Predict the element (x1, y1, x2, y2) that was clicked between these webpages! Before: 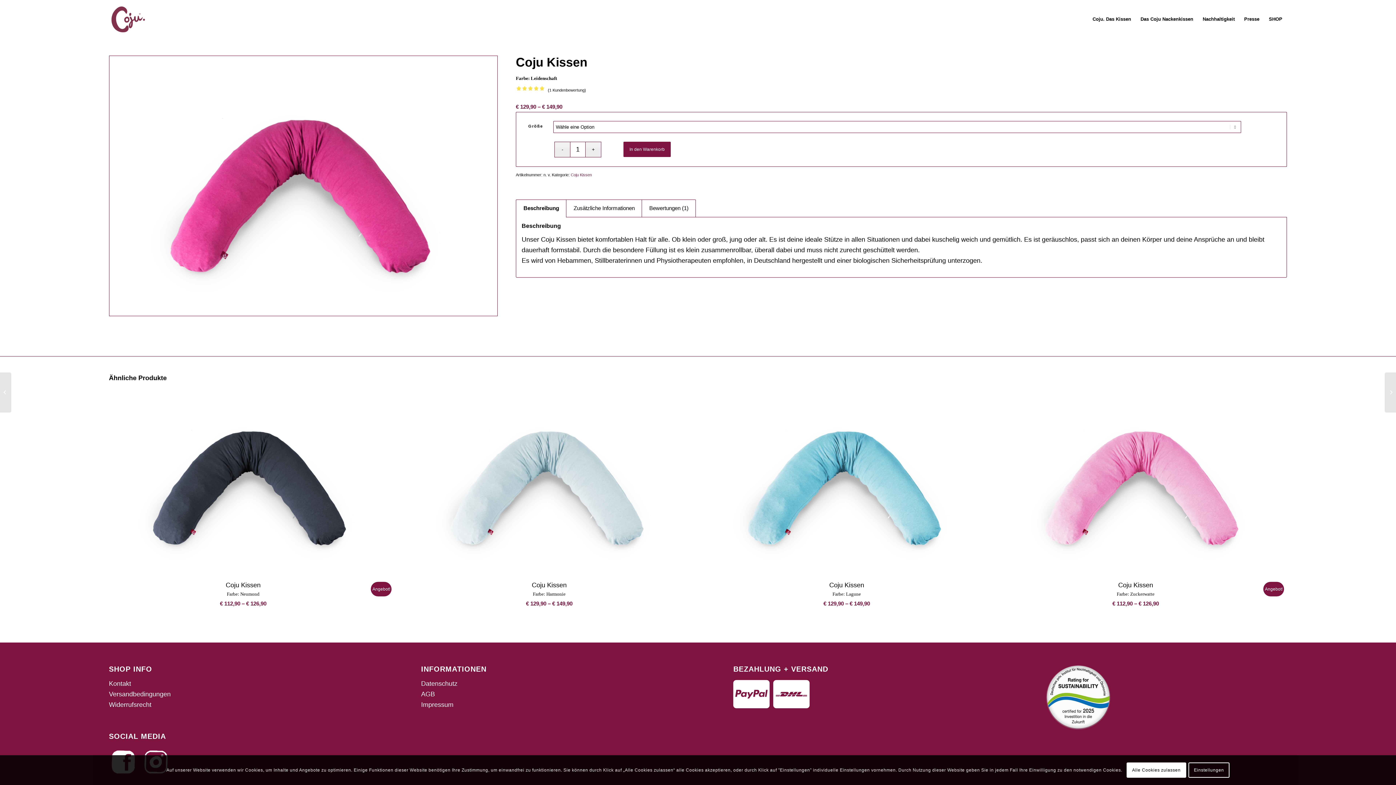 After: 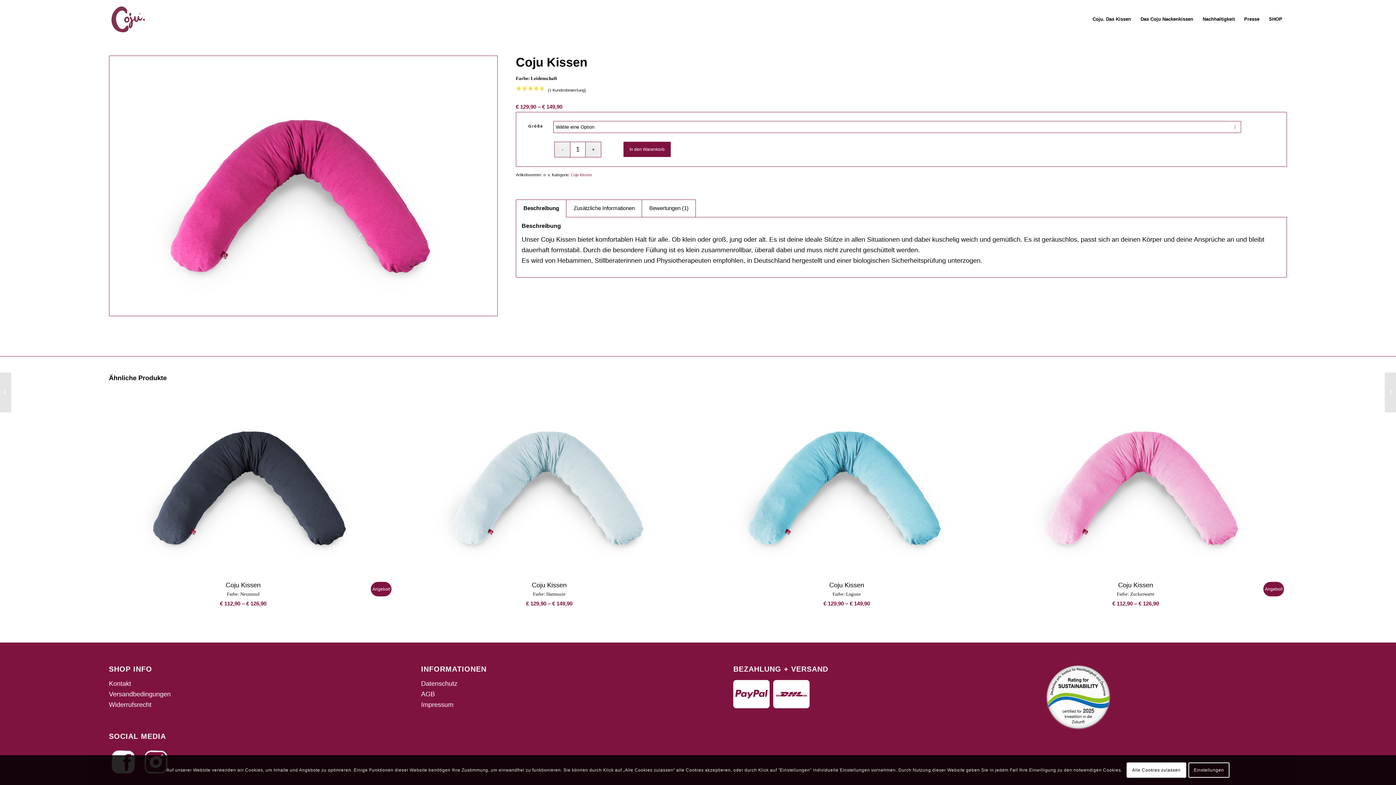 Action: bbox: (516, 199, 566, 217) label: Beschreibung